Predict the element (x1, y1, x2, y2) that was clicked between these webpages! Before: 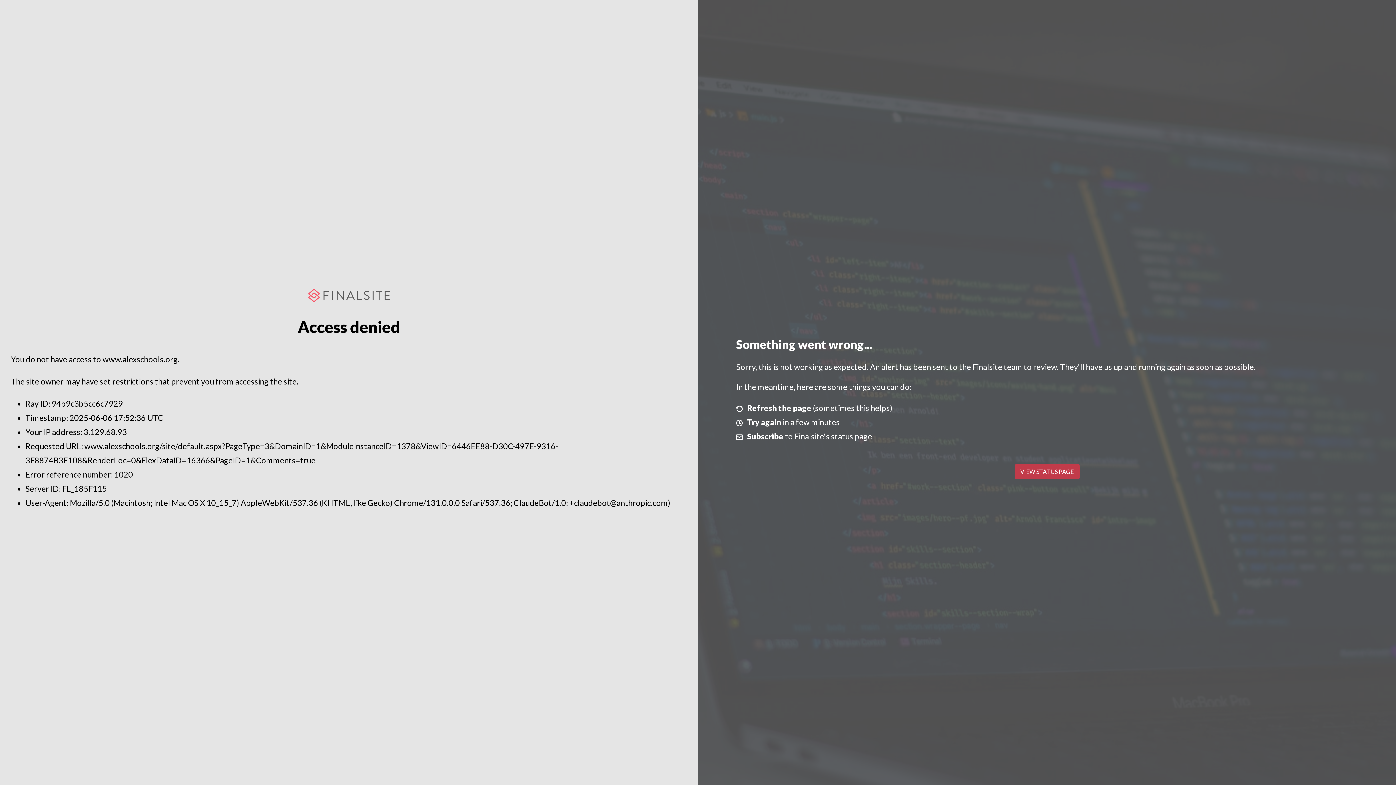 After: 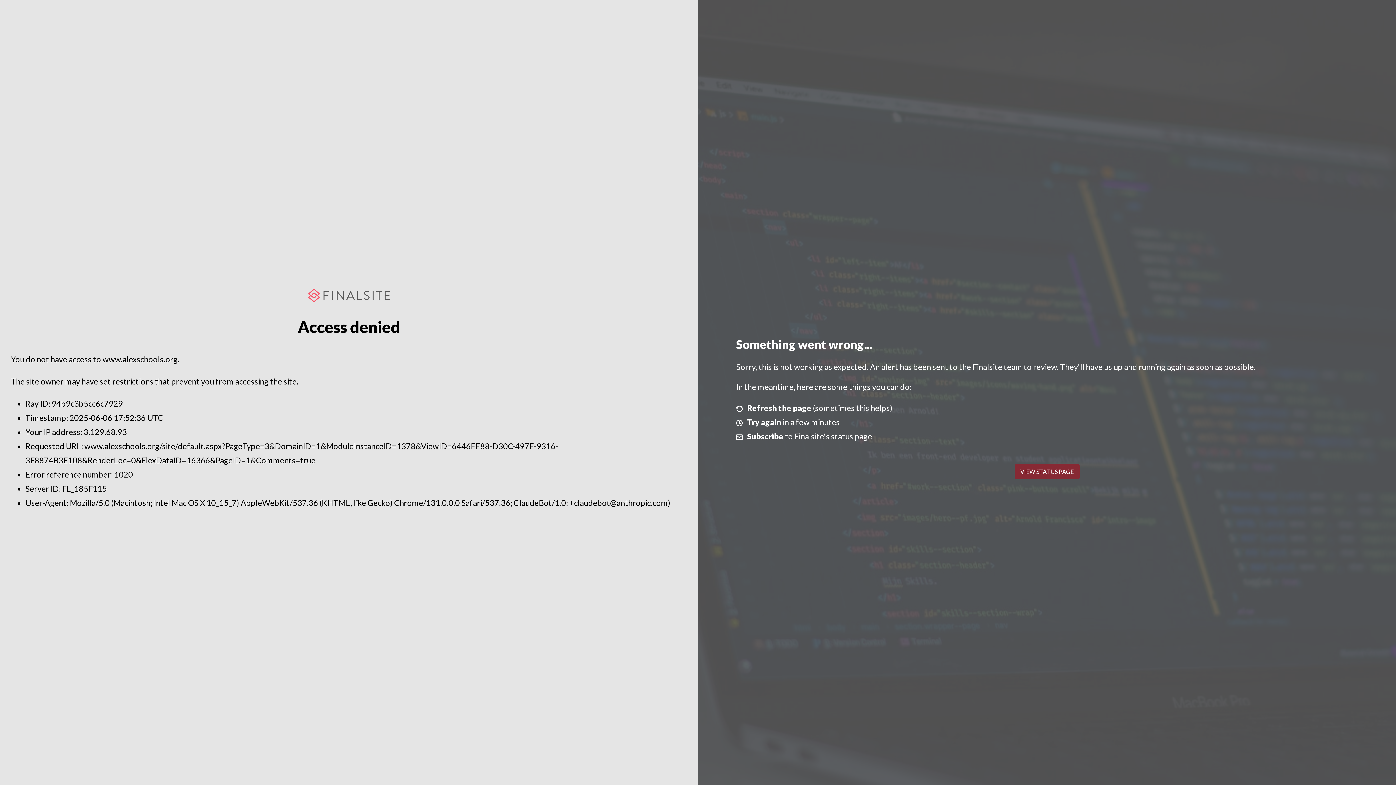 Action: bbox: (1014, 464, 1079, 479) label: VIEW STATUS PAGE